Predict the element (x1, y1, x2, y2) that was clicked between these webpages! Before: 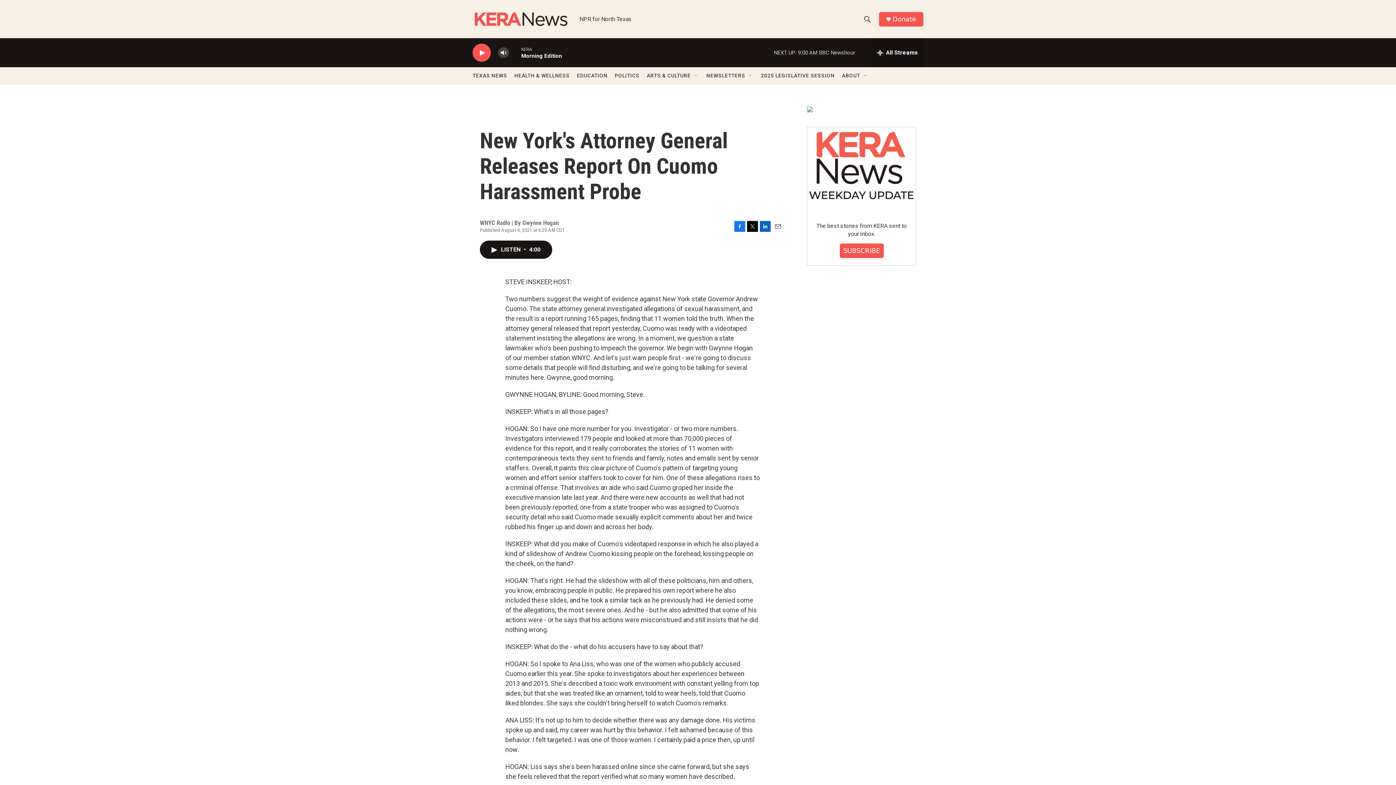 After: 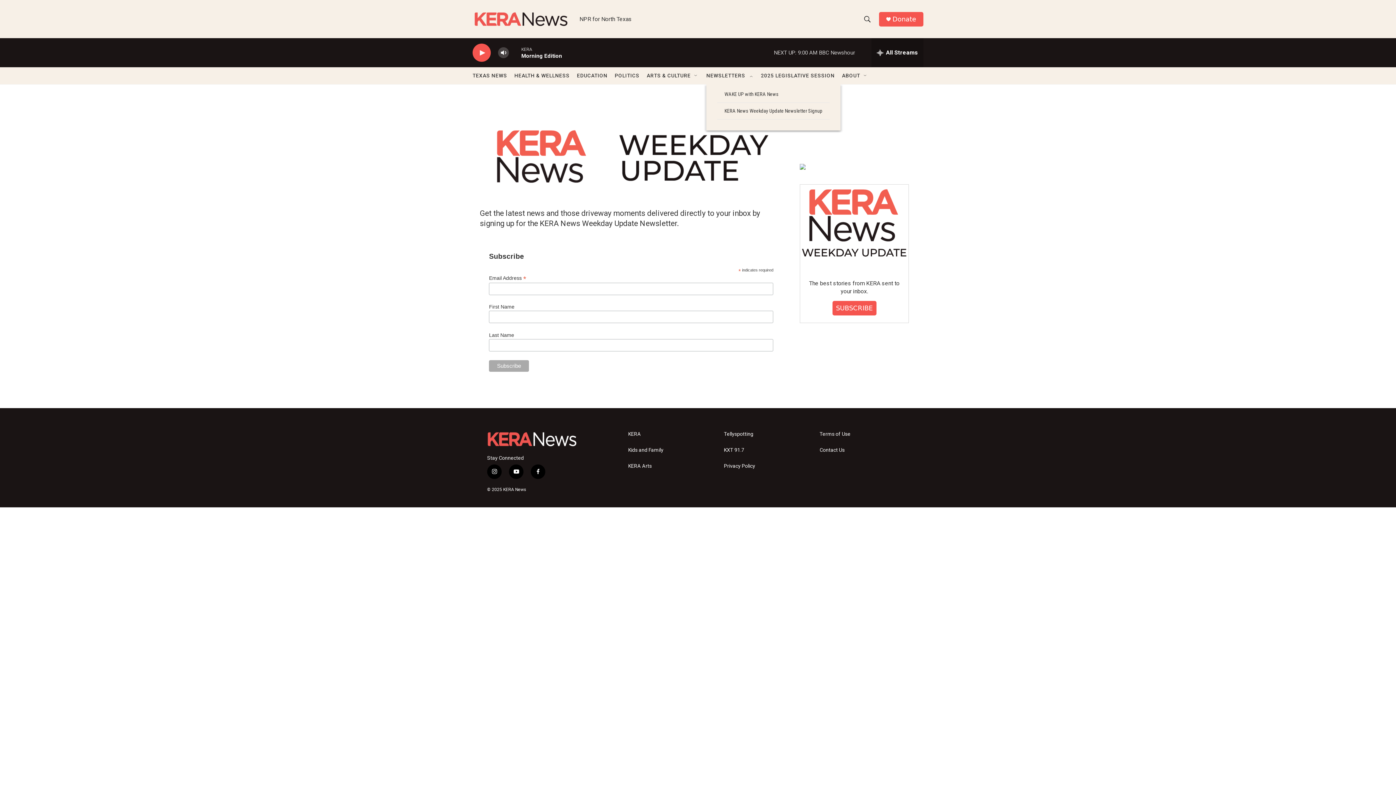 Action: bbox: (706, 67, 745, 84) label: NEWSLETTERS